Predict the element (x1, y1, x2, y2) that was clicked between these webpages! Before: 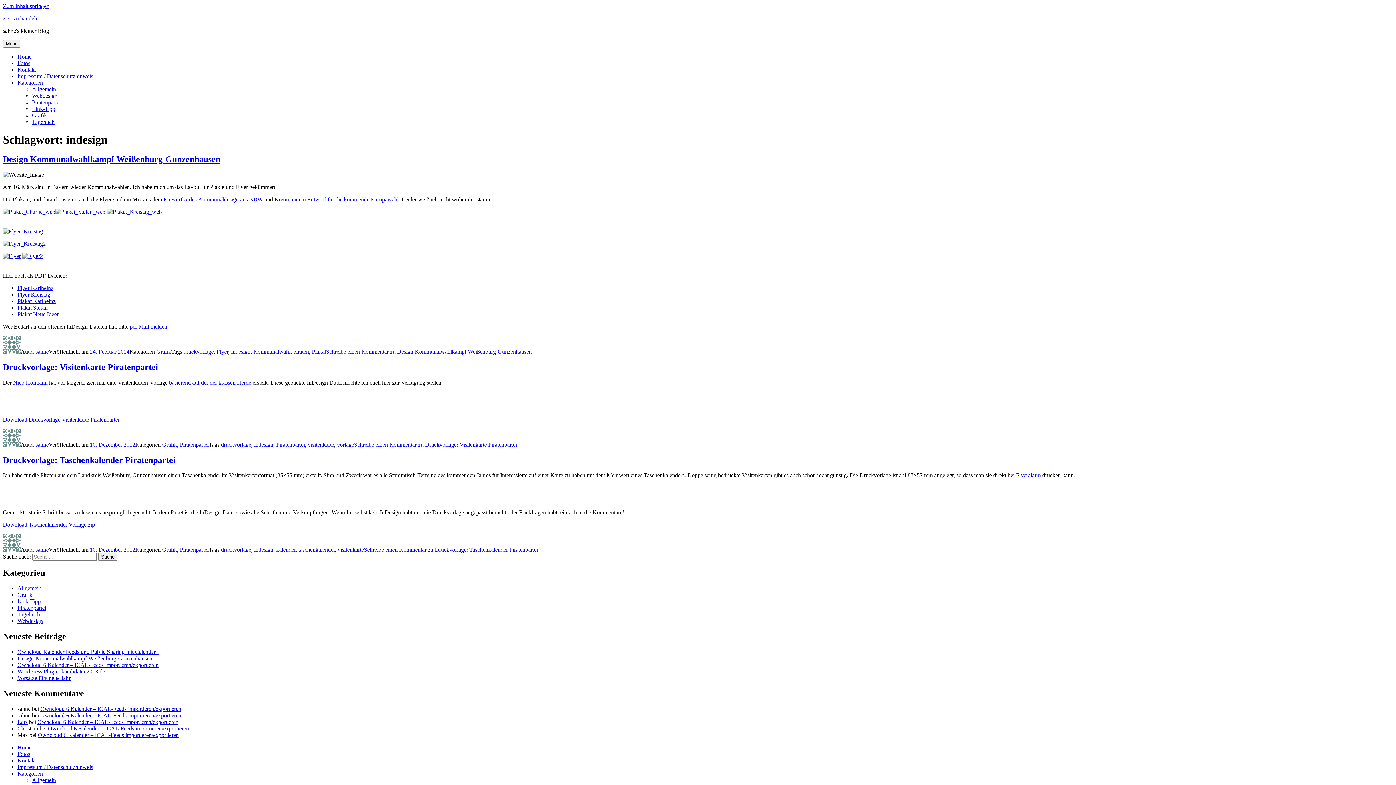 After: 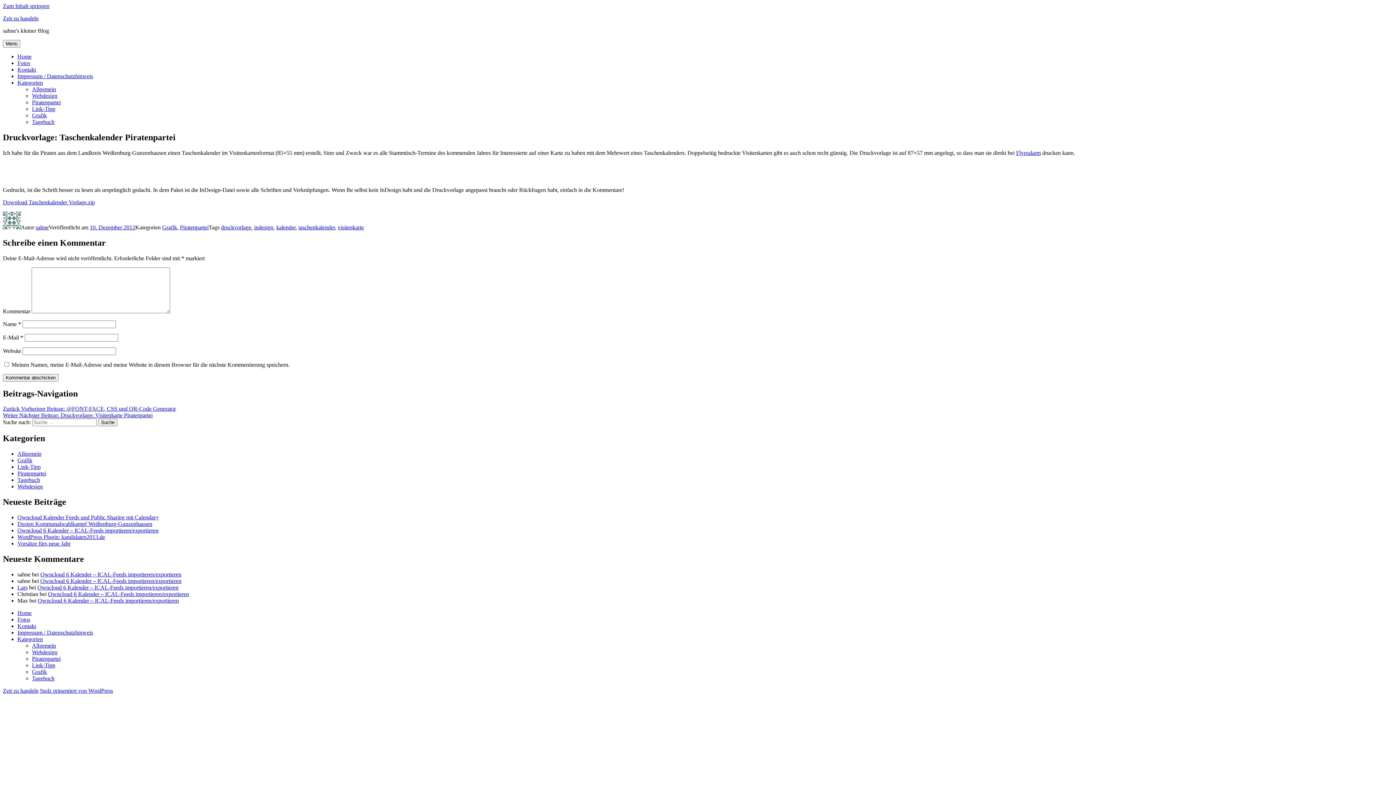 Action: bbox: (364, 547, 538, 553) label: Schreibe einen Kommentar zu Druckvorlage: Taschenkalender Piratenpartei